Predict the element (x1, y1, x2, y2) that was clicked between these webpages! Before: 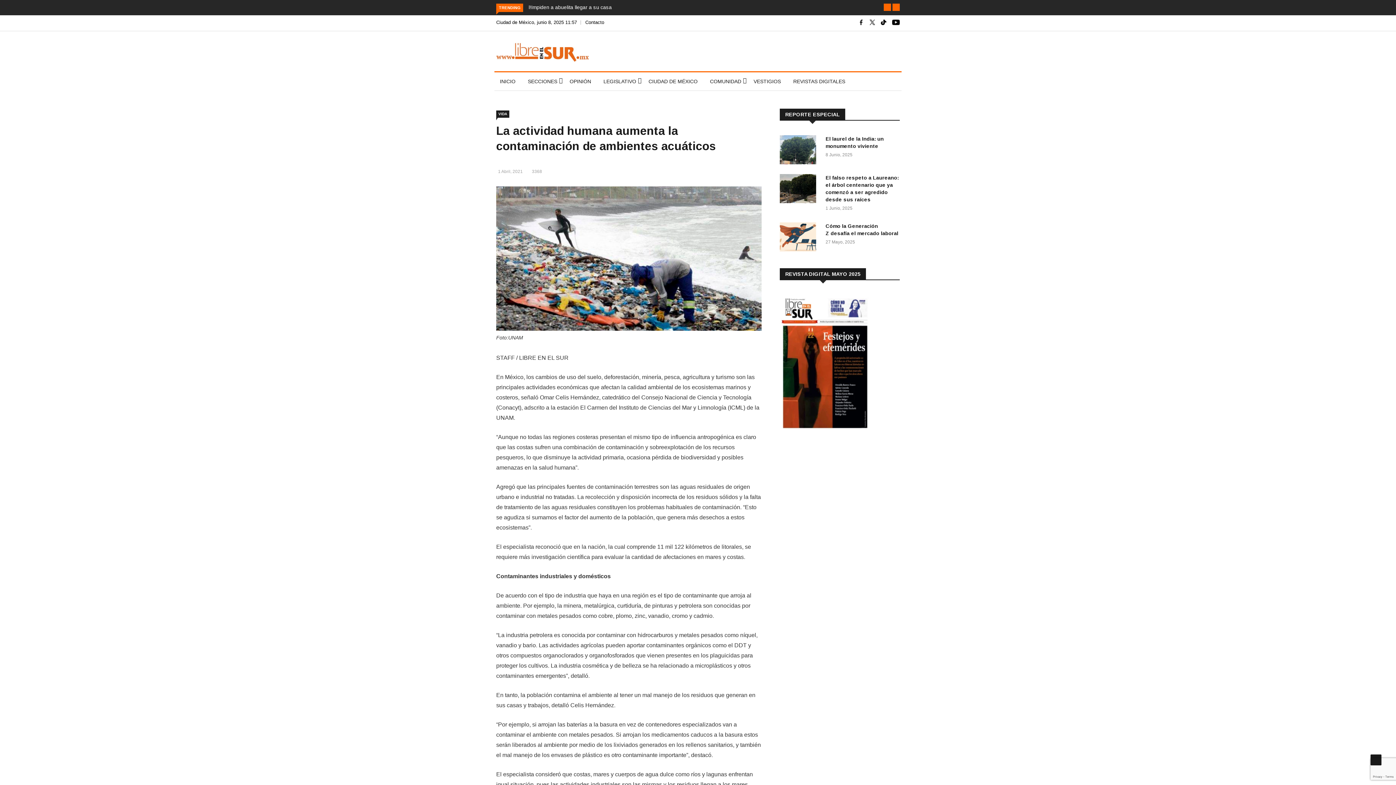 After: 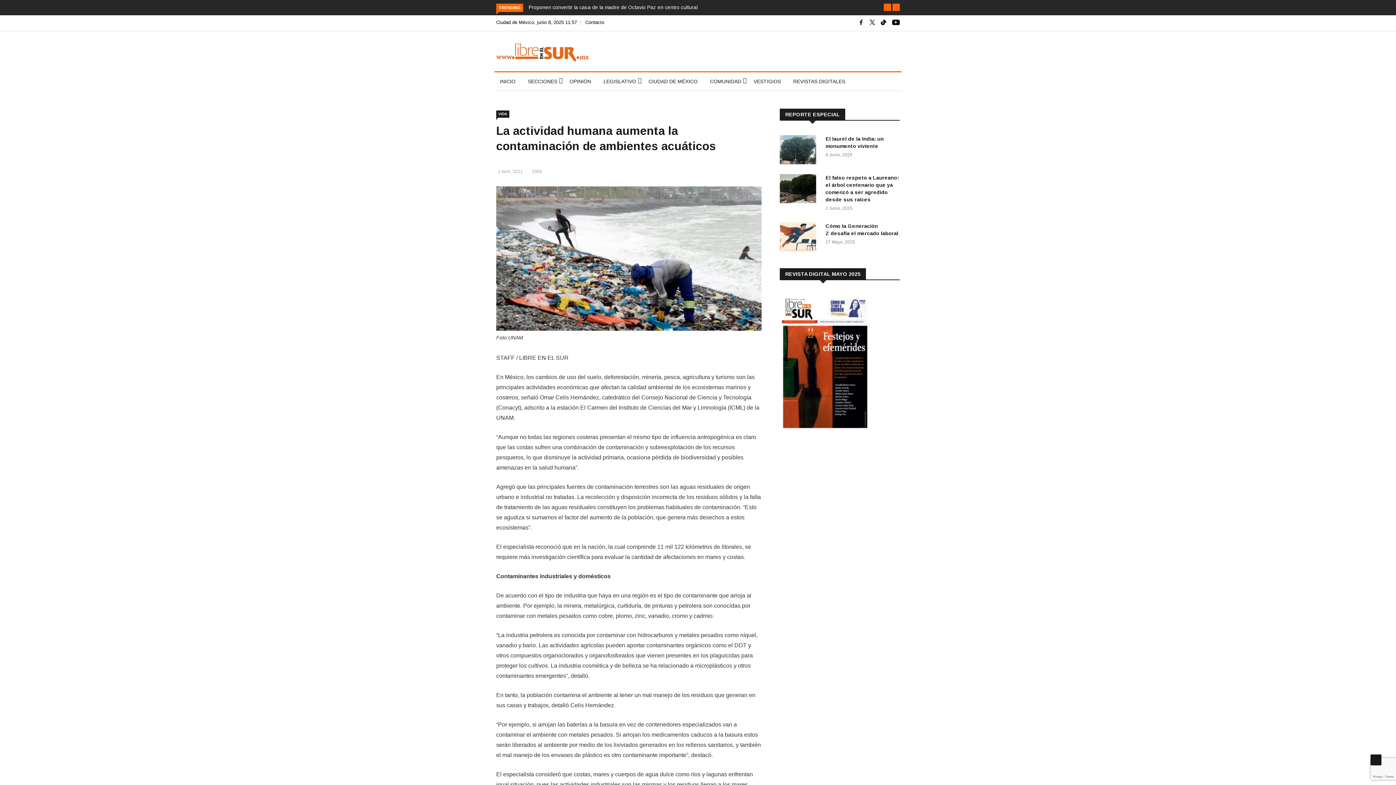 Action: bbox: (892, 20, 900, 26)